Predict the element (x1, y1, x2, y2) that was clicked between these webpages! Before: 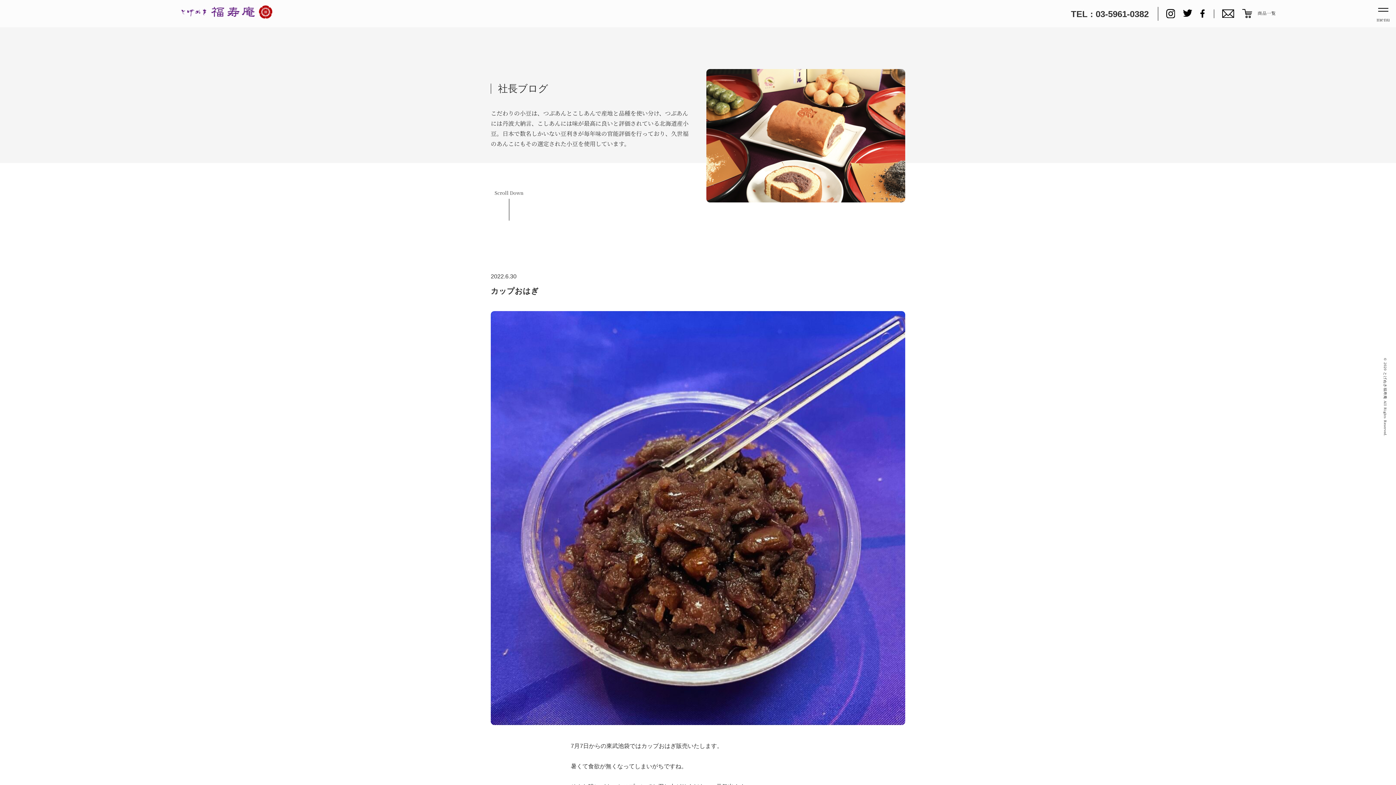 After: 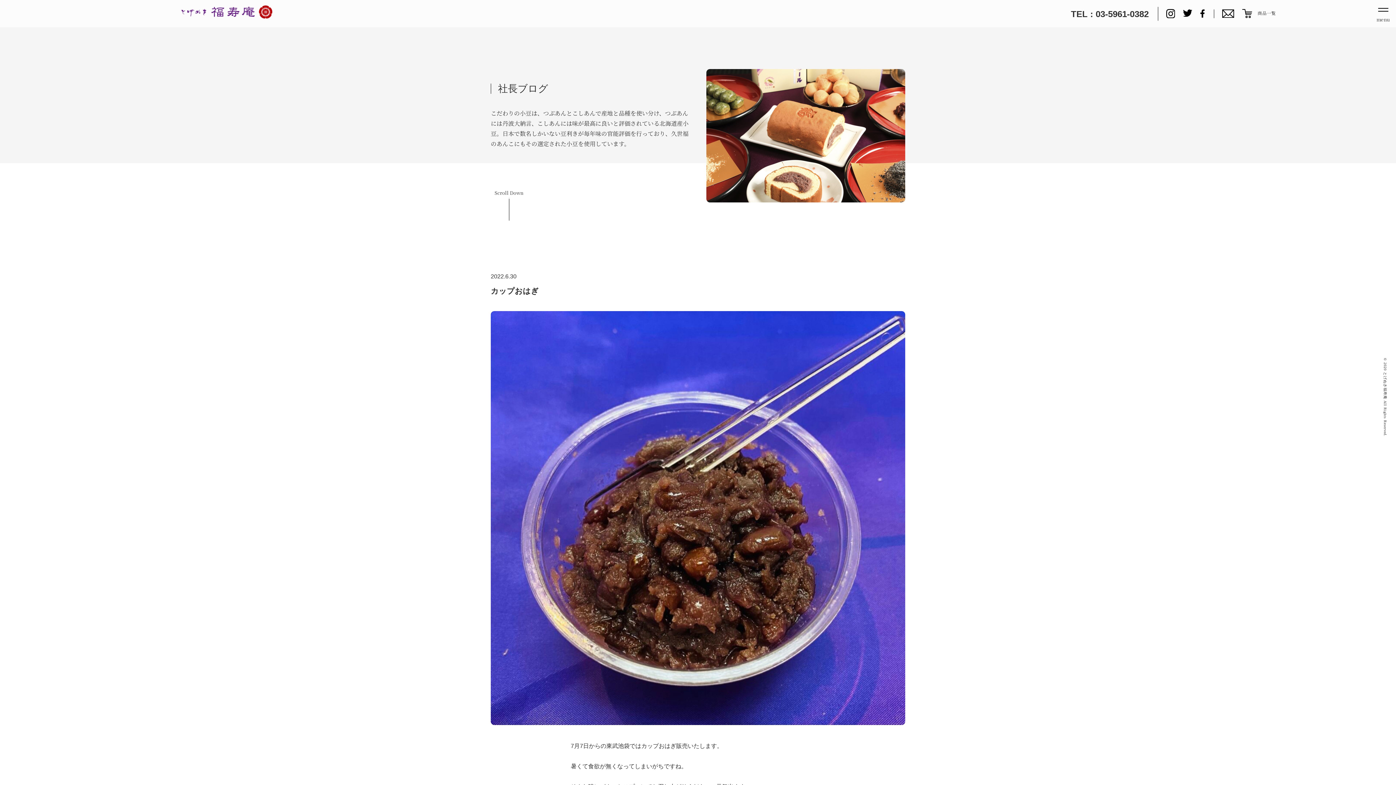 Action: bbox: (1166, 9, 1175, 17)